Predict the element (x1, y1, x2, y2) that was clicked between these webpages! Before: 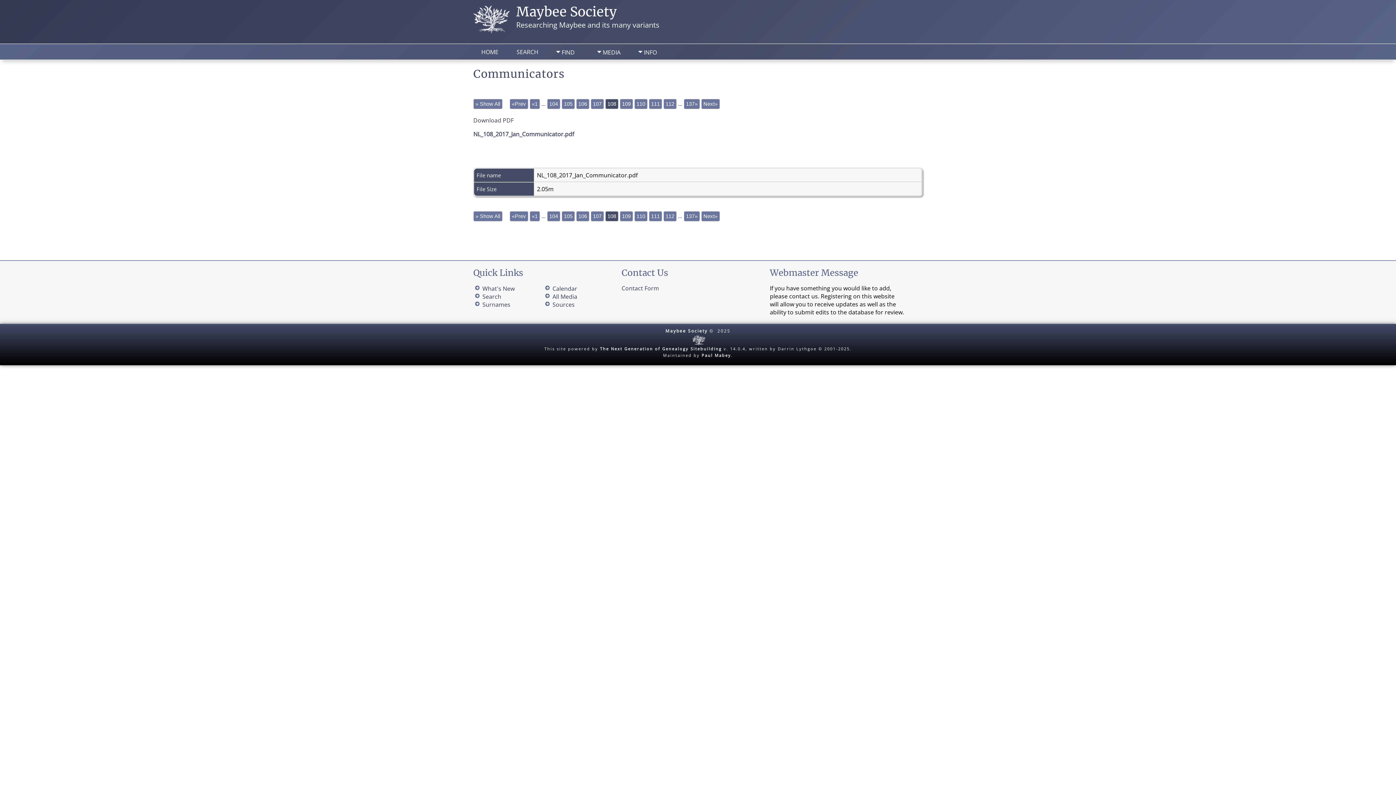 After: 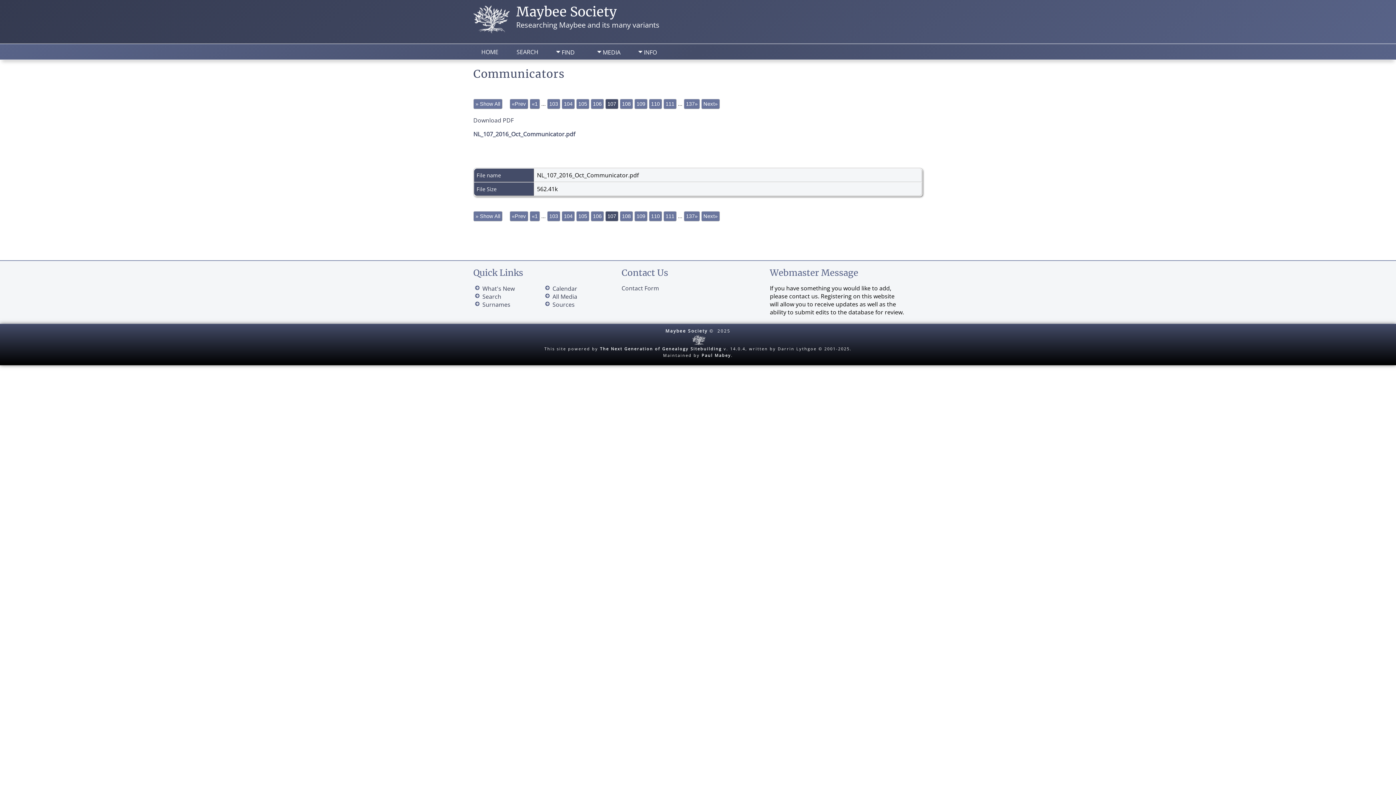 Action: bbox: (590, 211, 604, 221) label: 107